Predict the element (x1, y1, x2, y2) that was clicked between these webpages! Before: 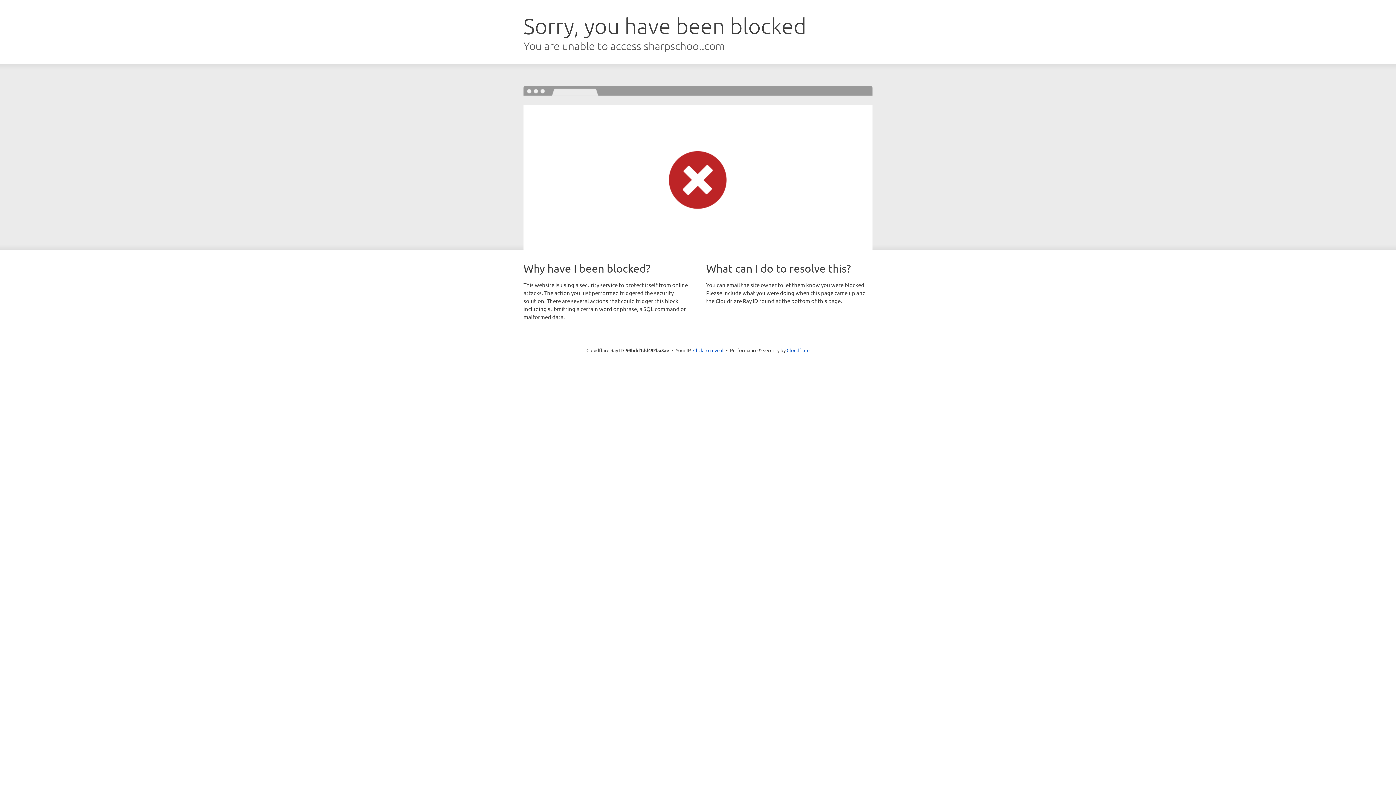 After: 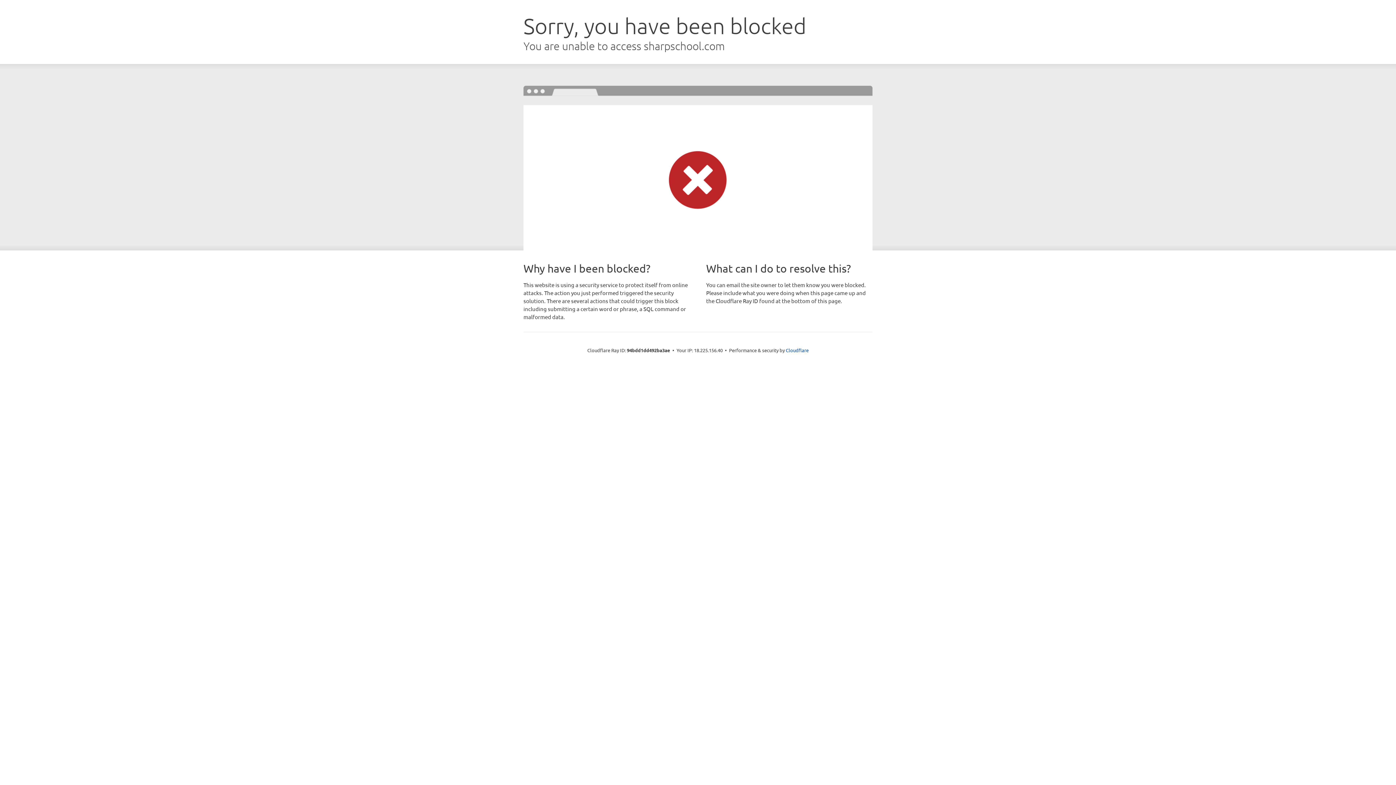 Action: bbox: (693, 346, 723, 353) label: Click to reveal